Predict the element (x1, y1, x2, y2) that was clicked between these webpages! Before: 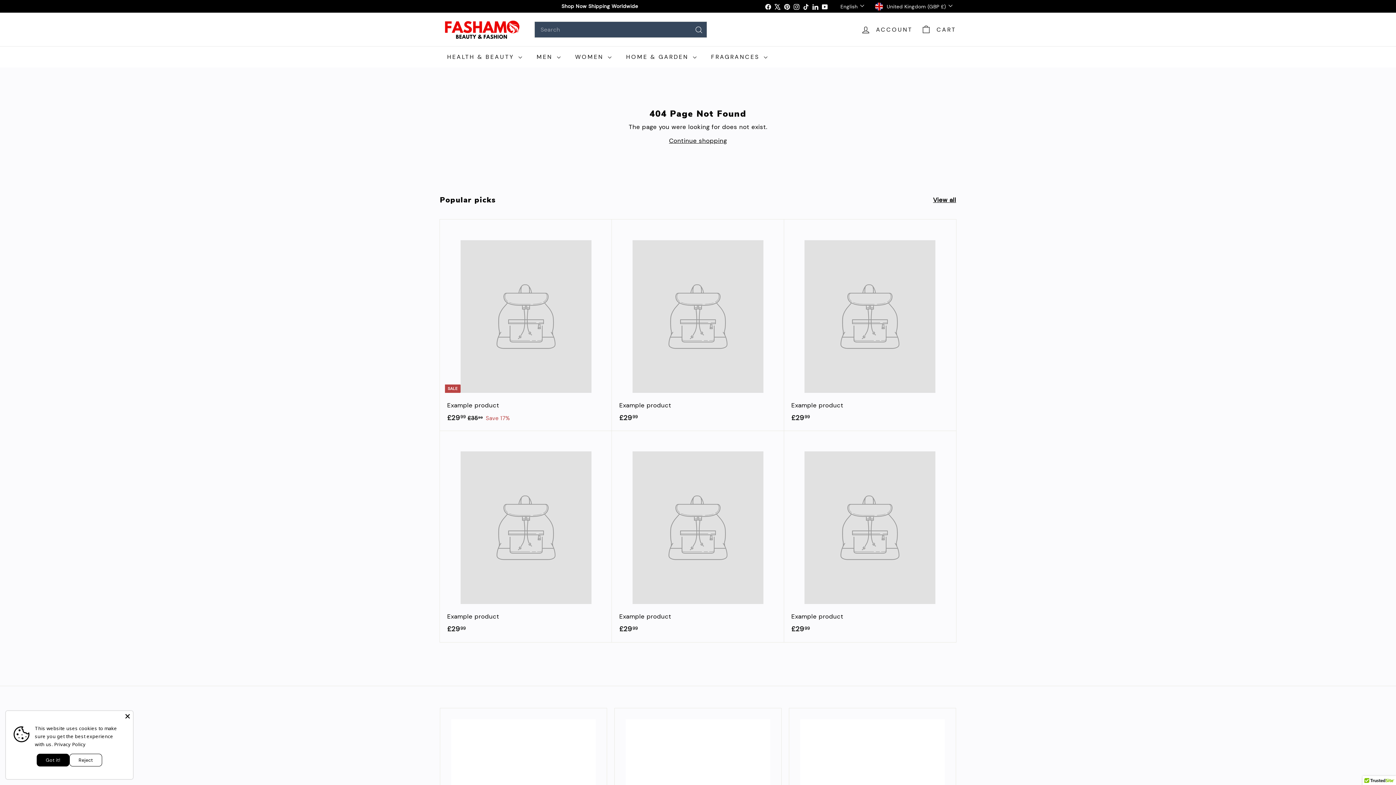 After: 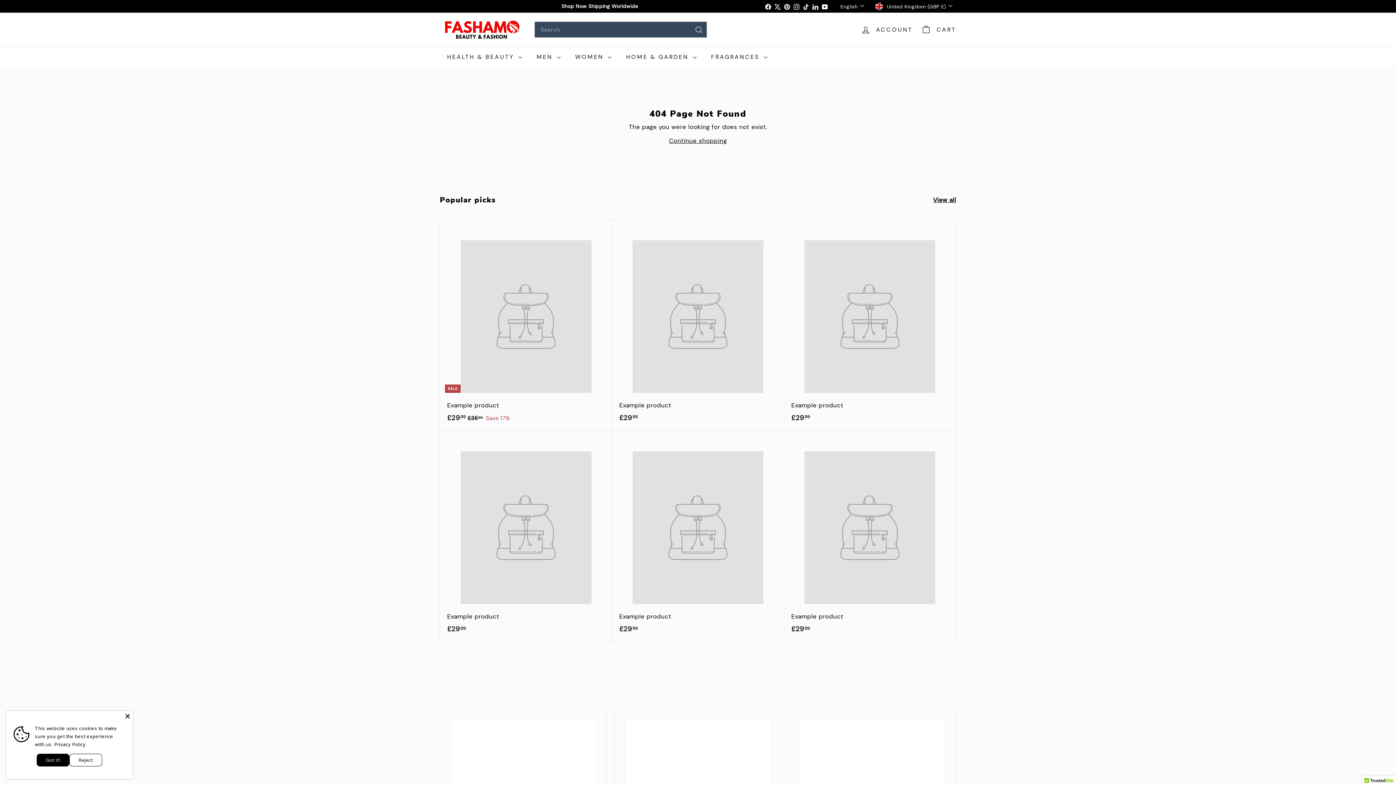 Action: label: Example product
£2999
£29.99 bbox: (612, 431, 784, 642)